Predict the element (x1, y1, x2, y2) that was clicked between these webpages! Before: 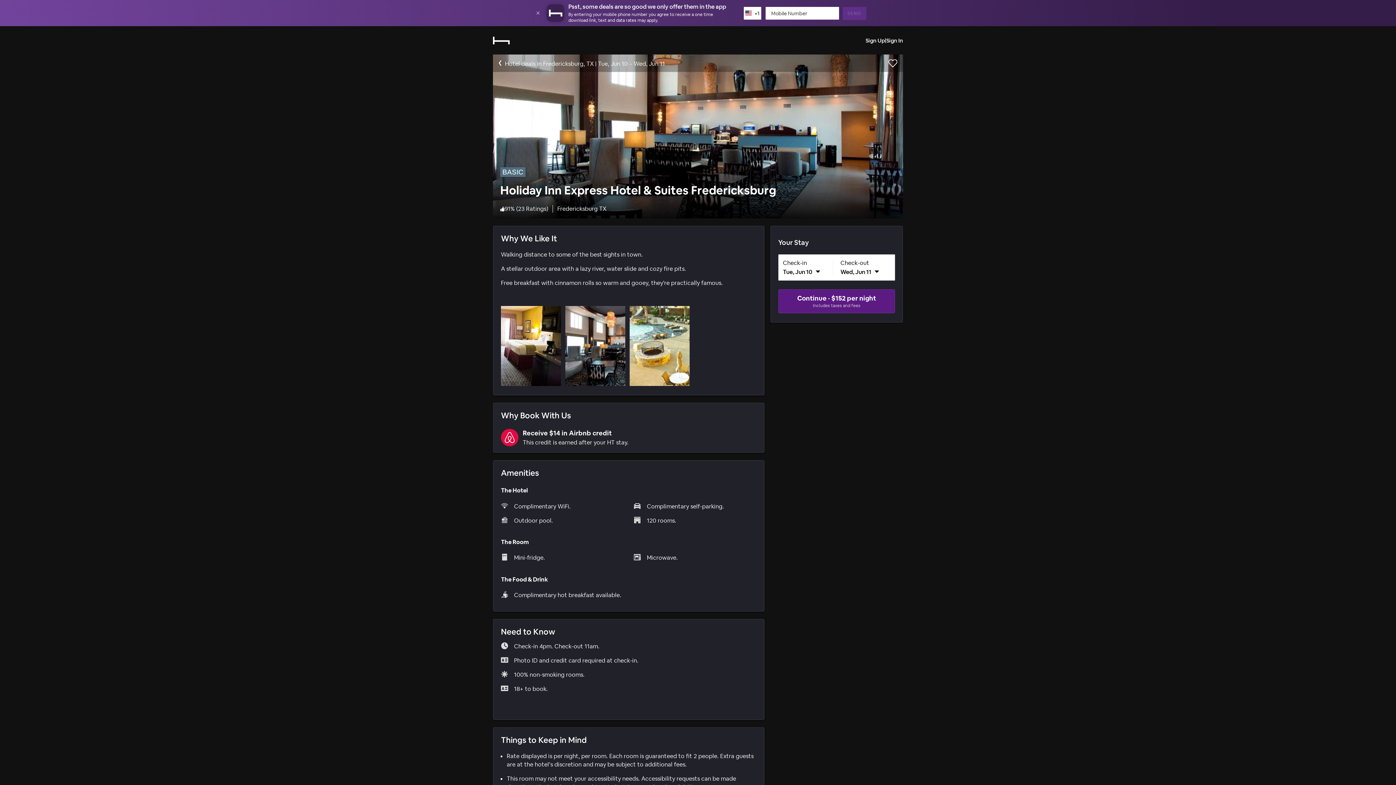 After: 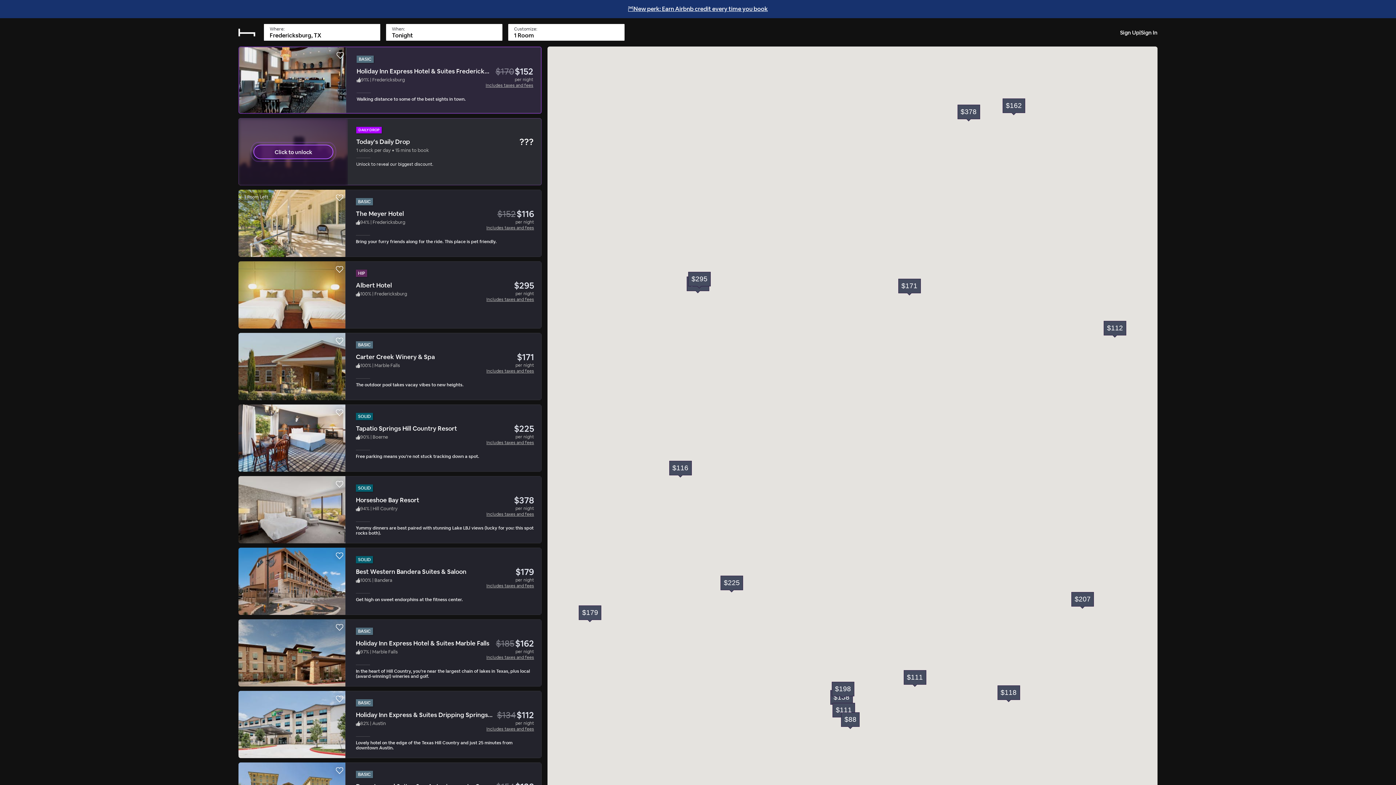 Action: label: Hotel deals in Fredericksburg, TX | Tue, Jun 10 – Wed, Jun 11 bbox: (498, 32, 665, 41)